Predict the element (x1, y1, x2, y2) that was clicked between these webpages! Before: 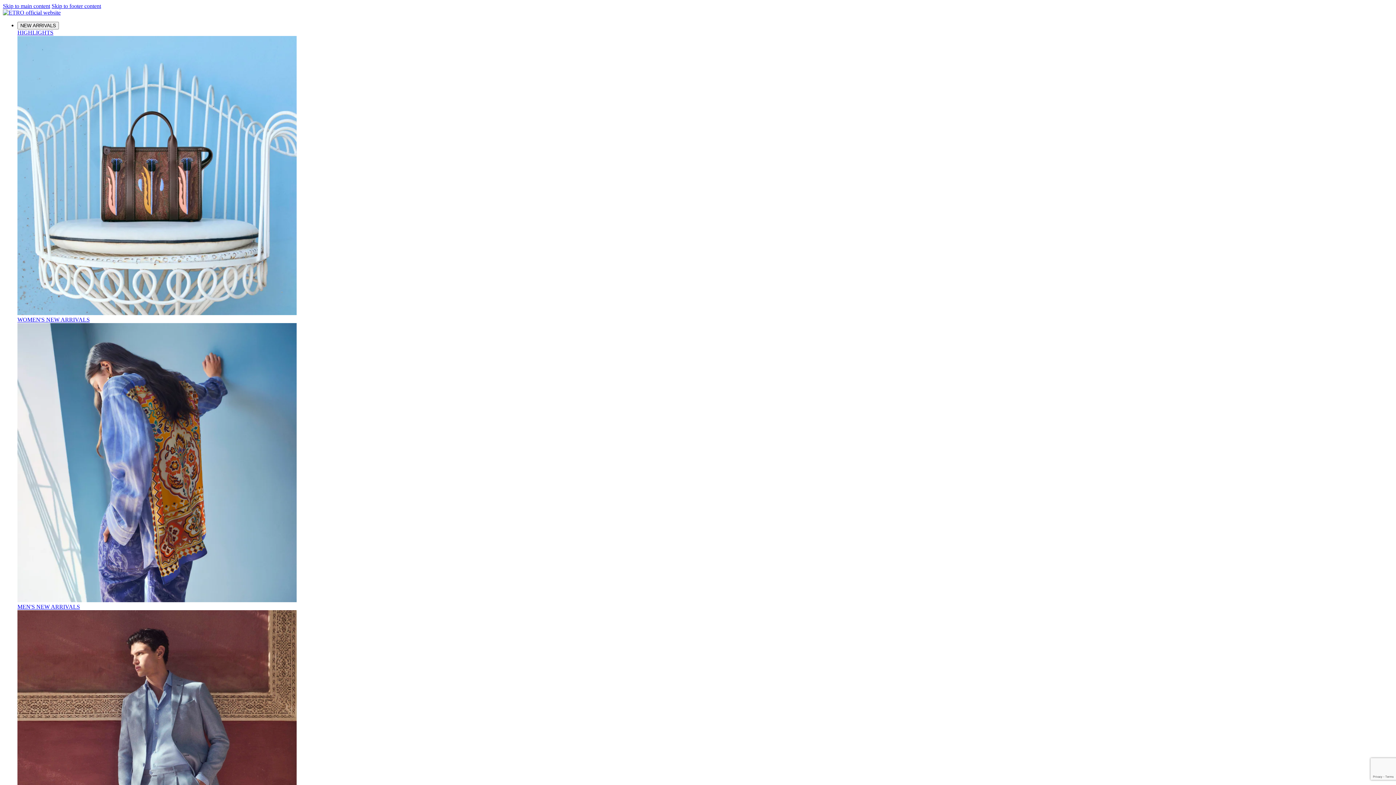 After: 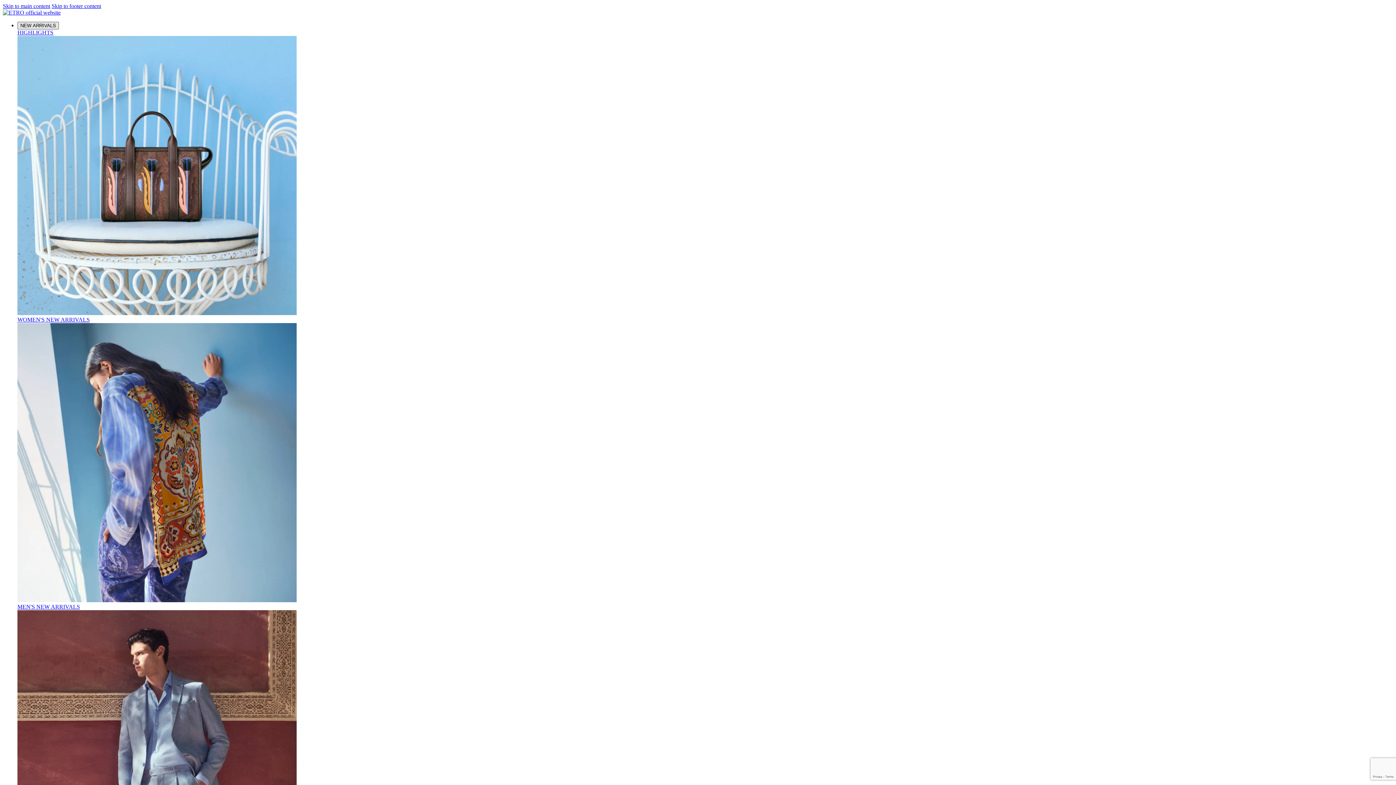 Action: label: NEW ARRIVALS bbox: (17, 21, 58, 29)